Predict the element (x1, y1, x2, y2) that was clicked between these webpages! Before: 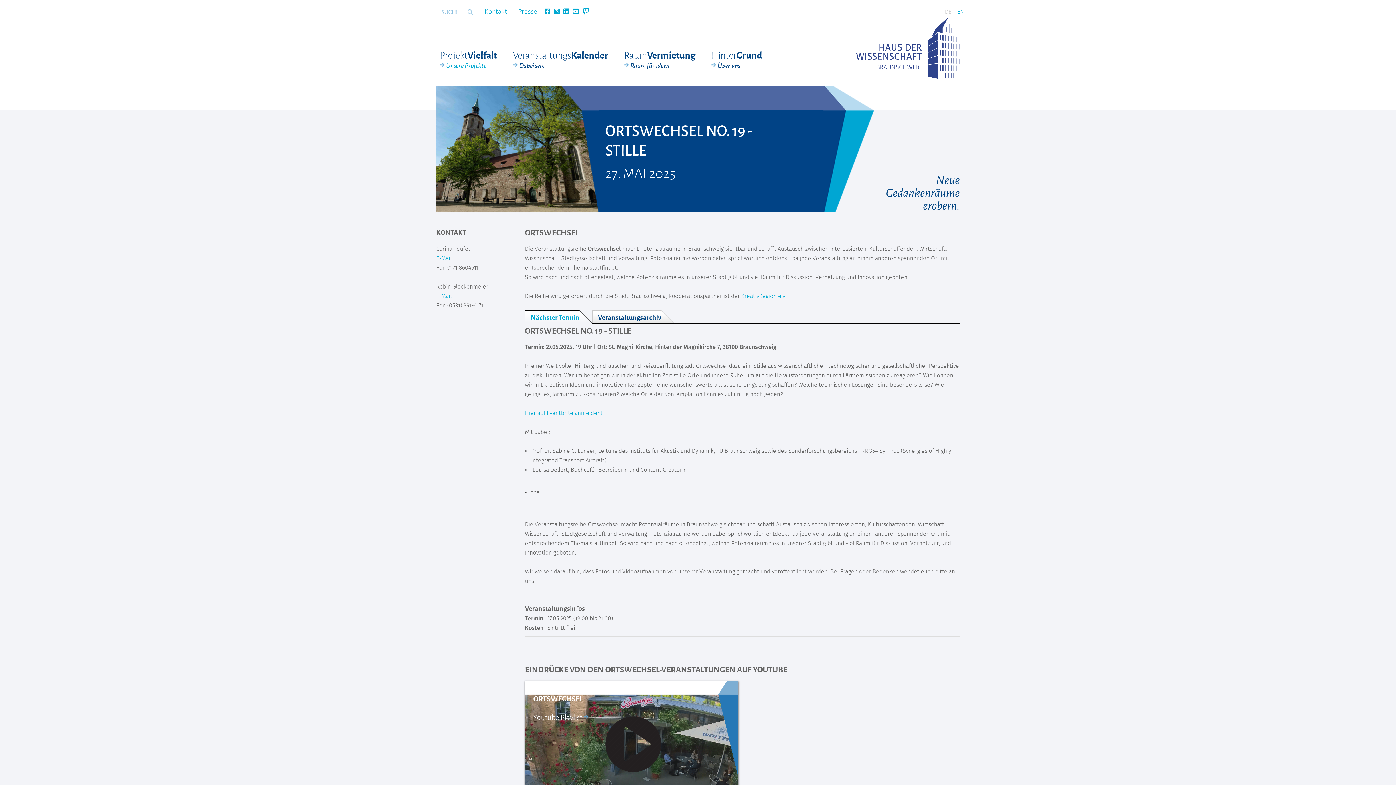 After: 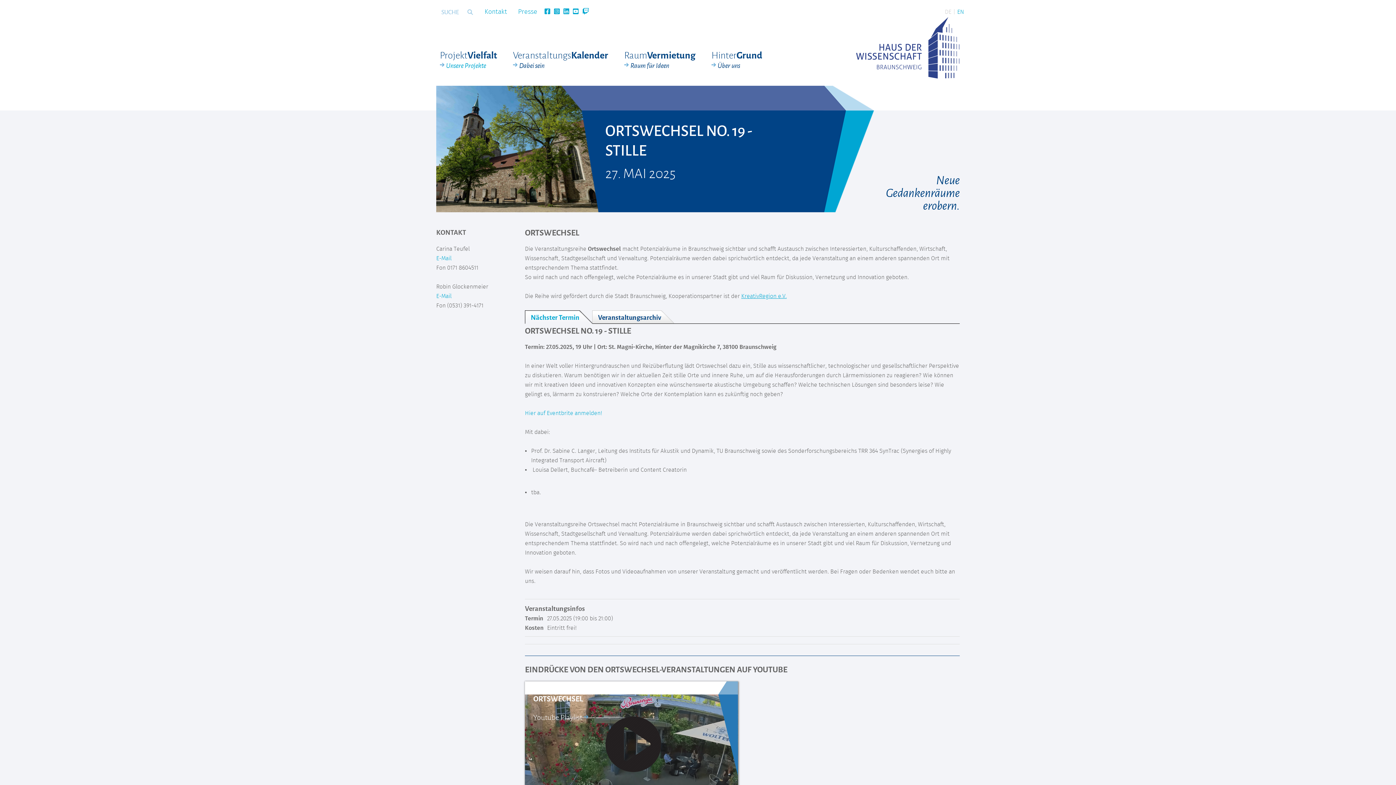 Action: bbox: (741, 293, 786, 299) label: KreativRegion e.V.